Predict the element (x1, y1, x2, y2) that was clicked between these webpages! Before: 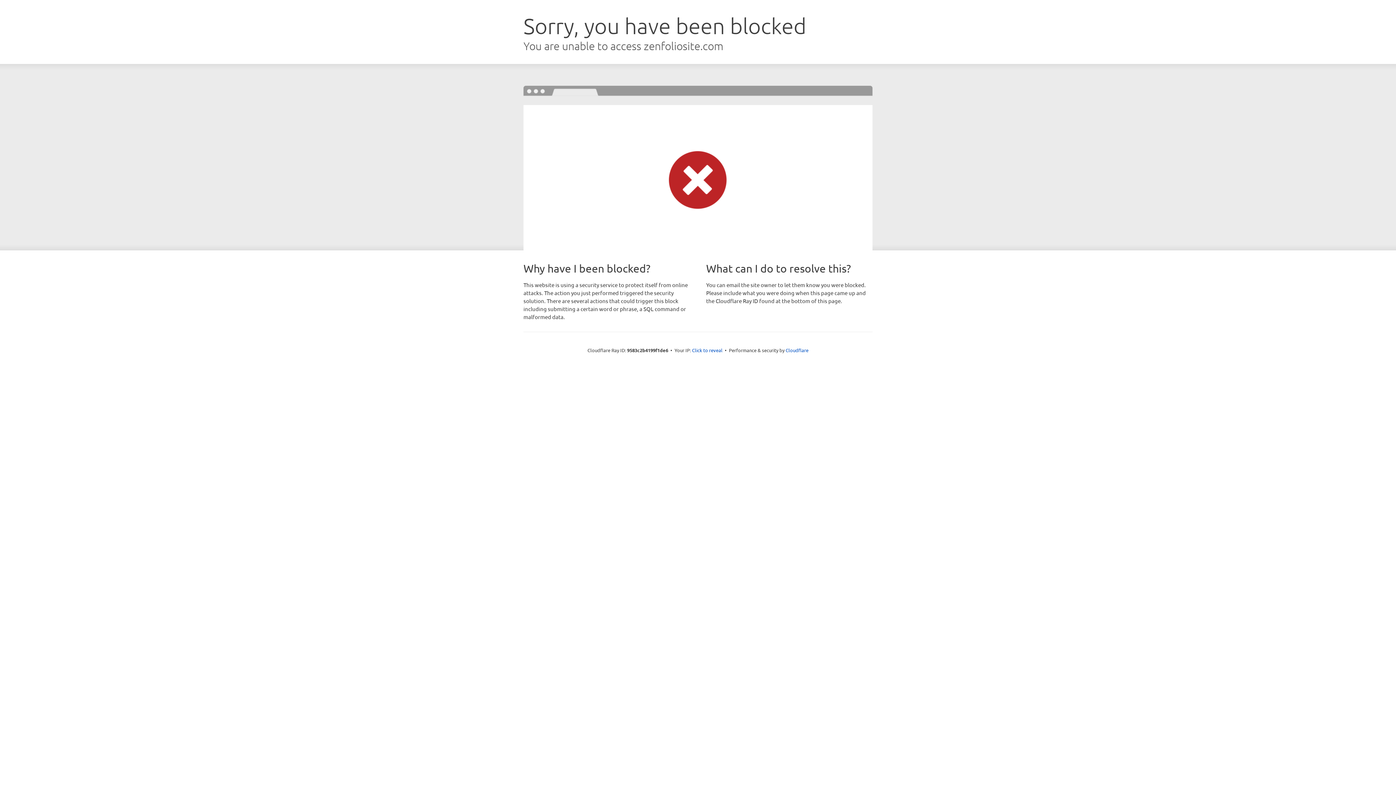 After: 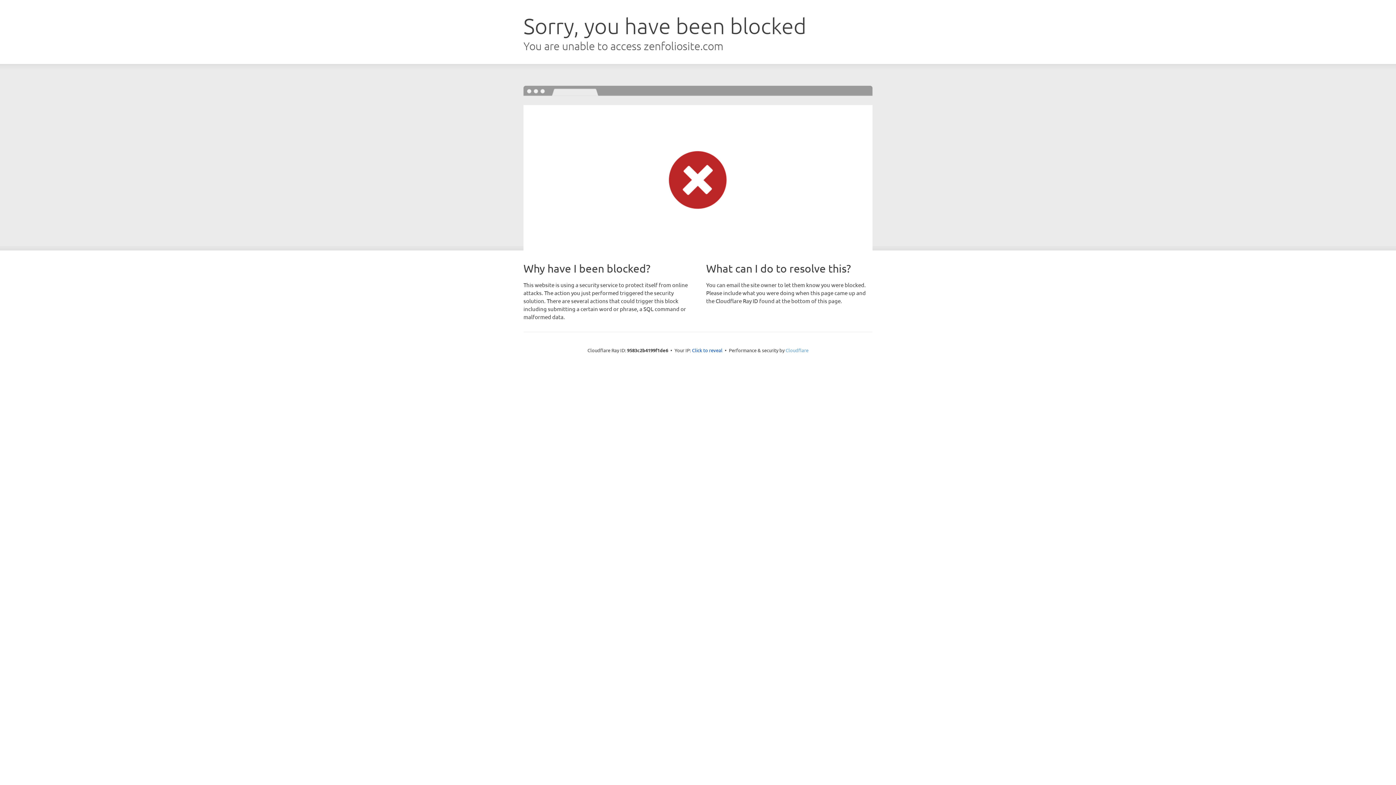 Action: bbox: (785, 347, 808, 353) label: Cloudflare